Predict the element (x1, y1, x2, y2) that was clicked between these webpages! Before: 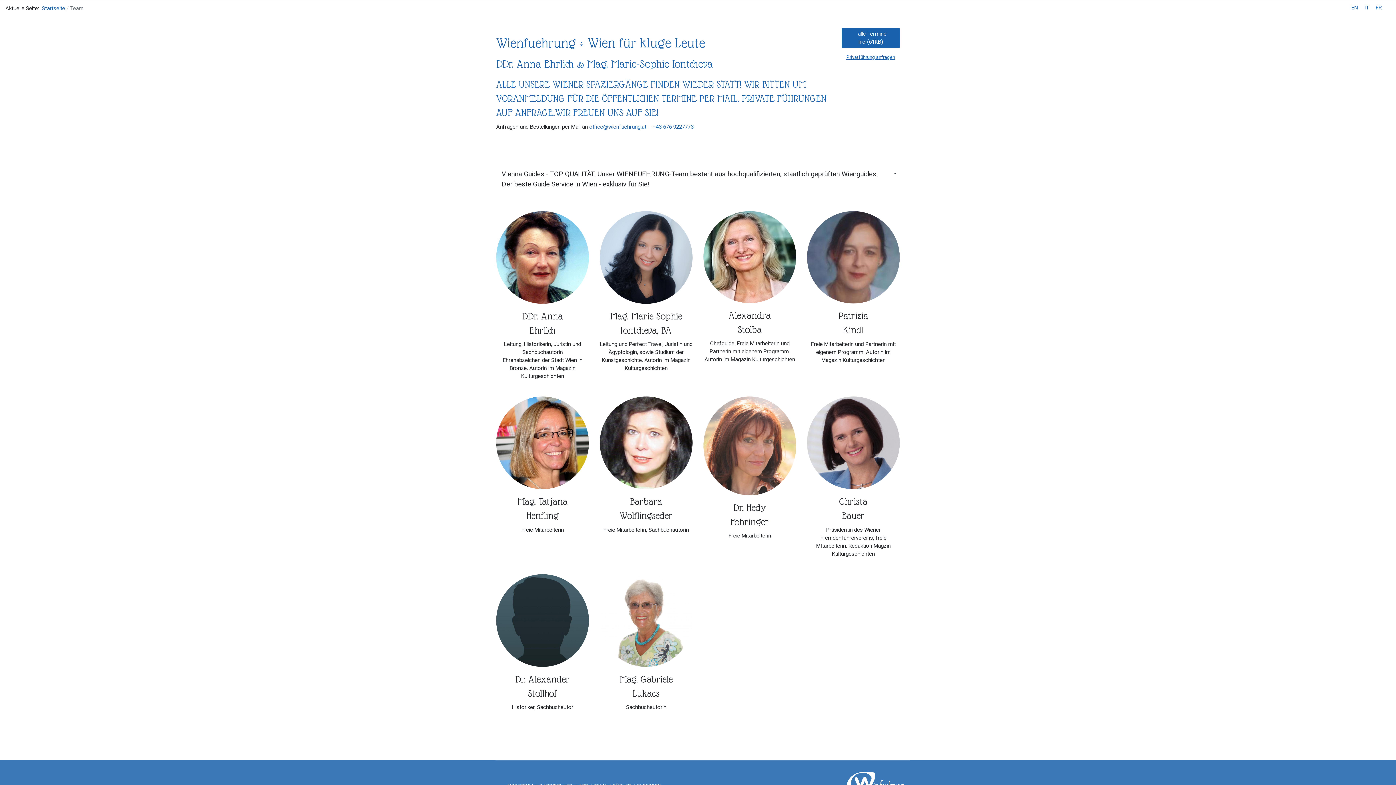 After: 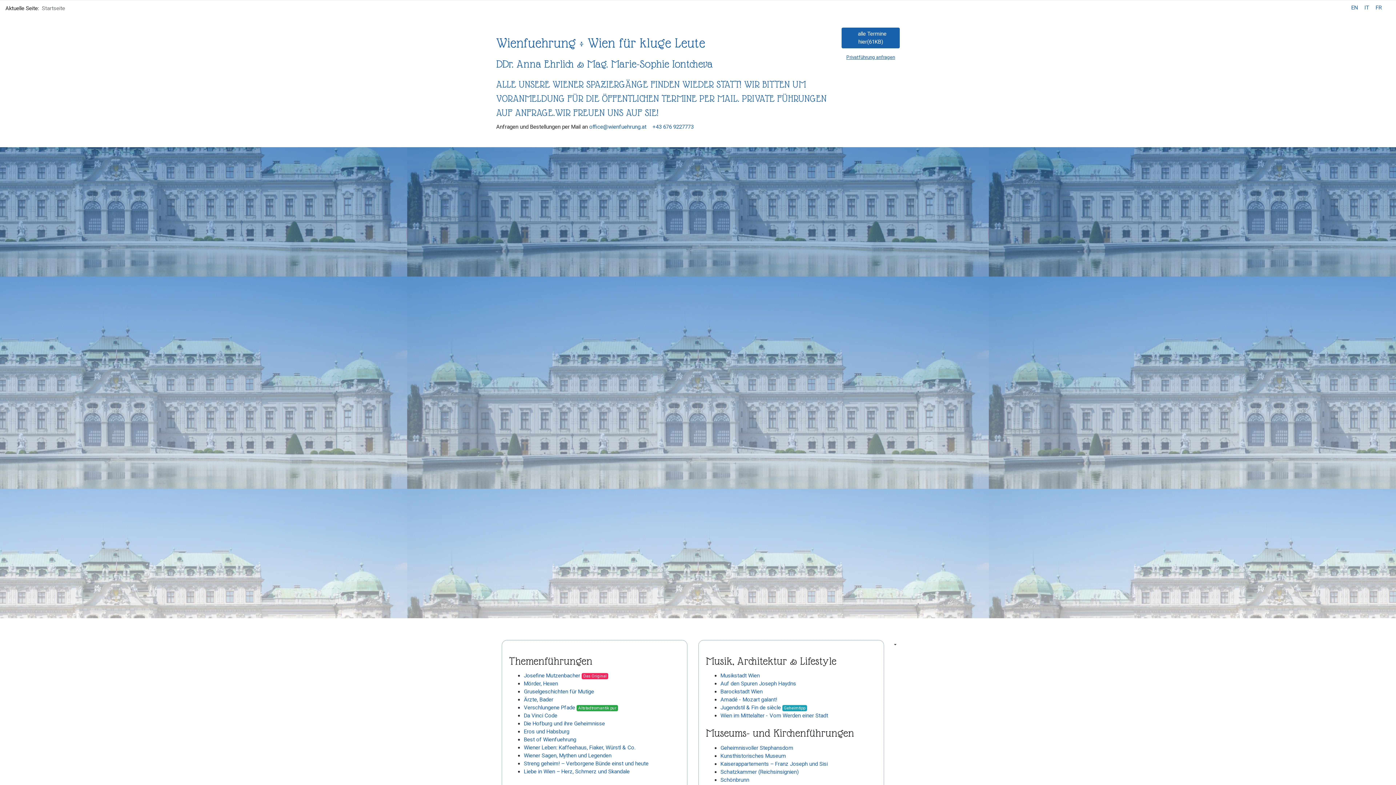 Action: label: DDr. Anna Ehrlich & Mag. Marie-Sophie Iontcheva bbox: (496, 57, 713, 69)